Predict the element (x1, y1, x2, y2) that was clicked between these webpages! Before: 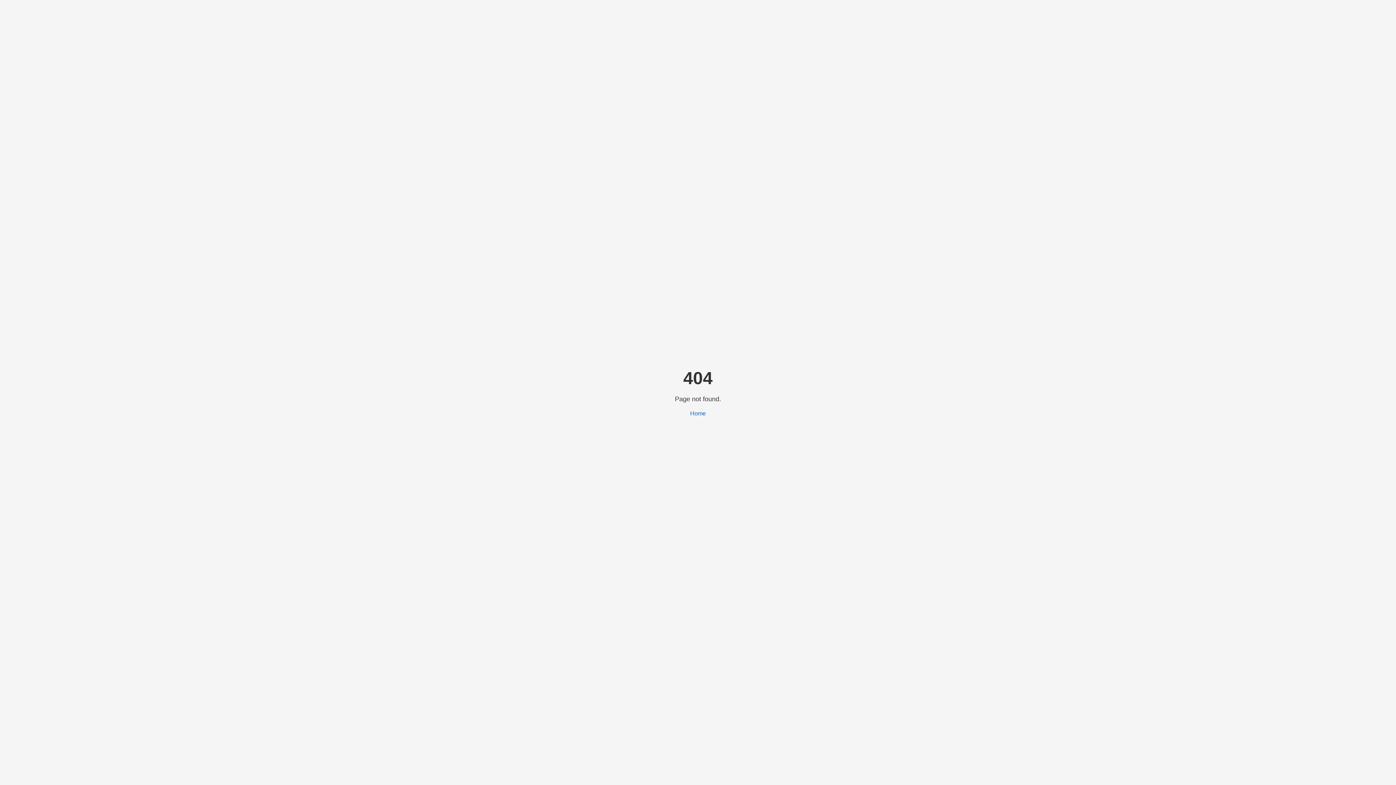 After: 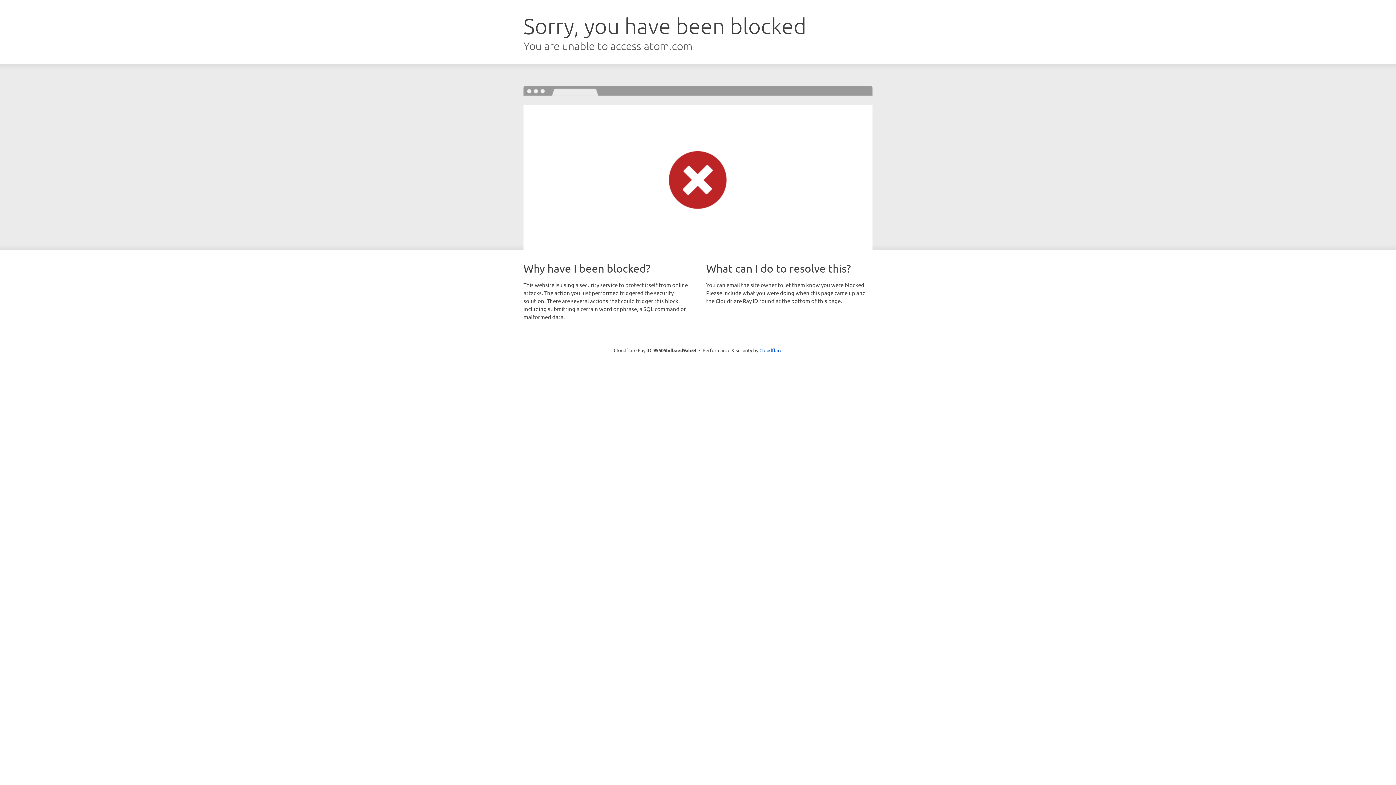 Action: label: Home bbox: (690, 410, 706, 416)